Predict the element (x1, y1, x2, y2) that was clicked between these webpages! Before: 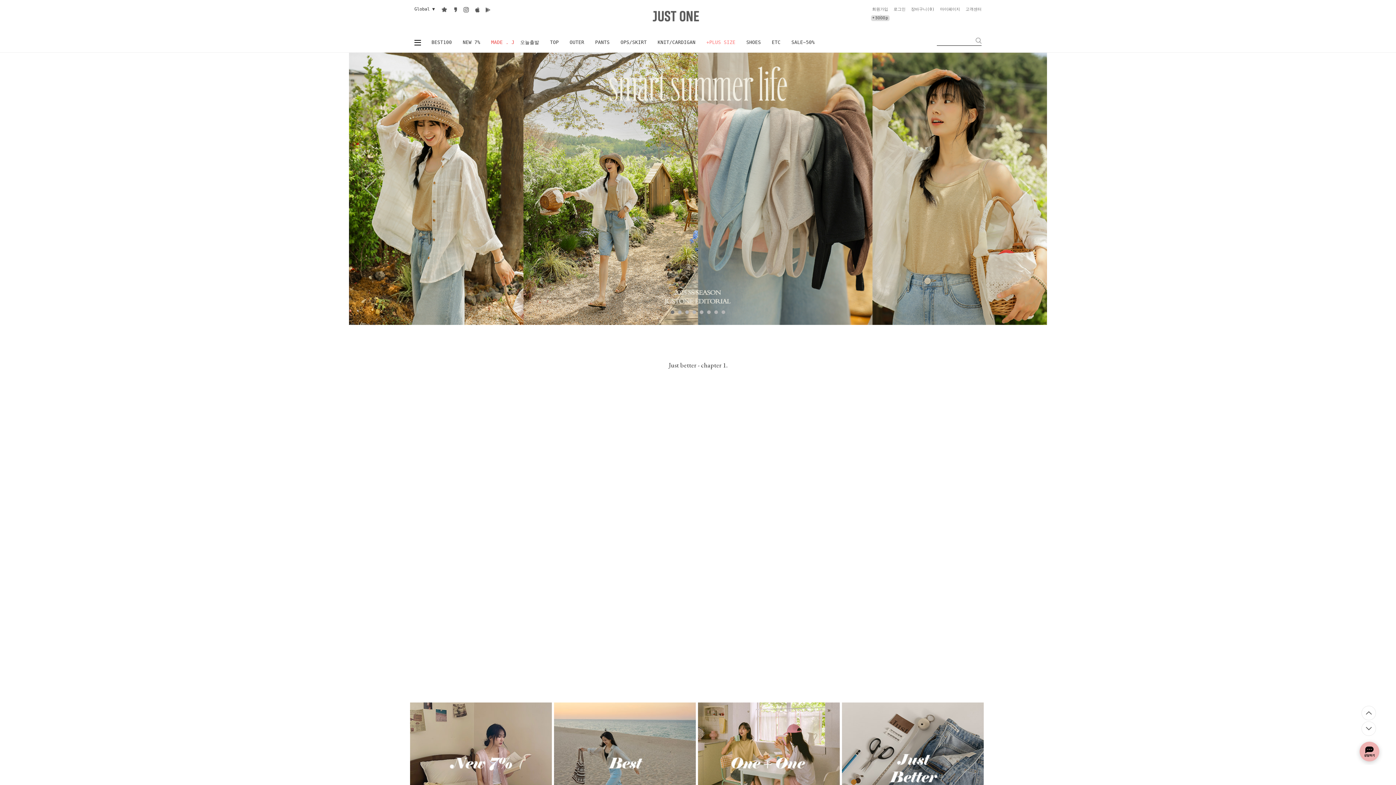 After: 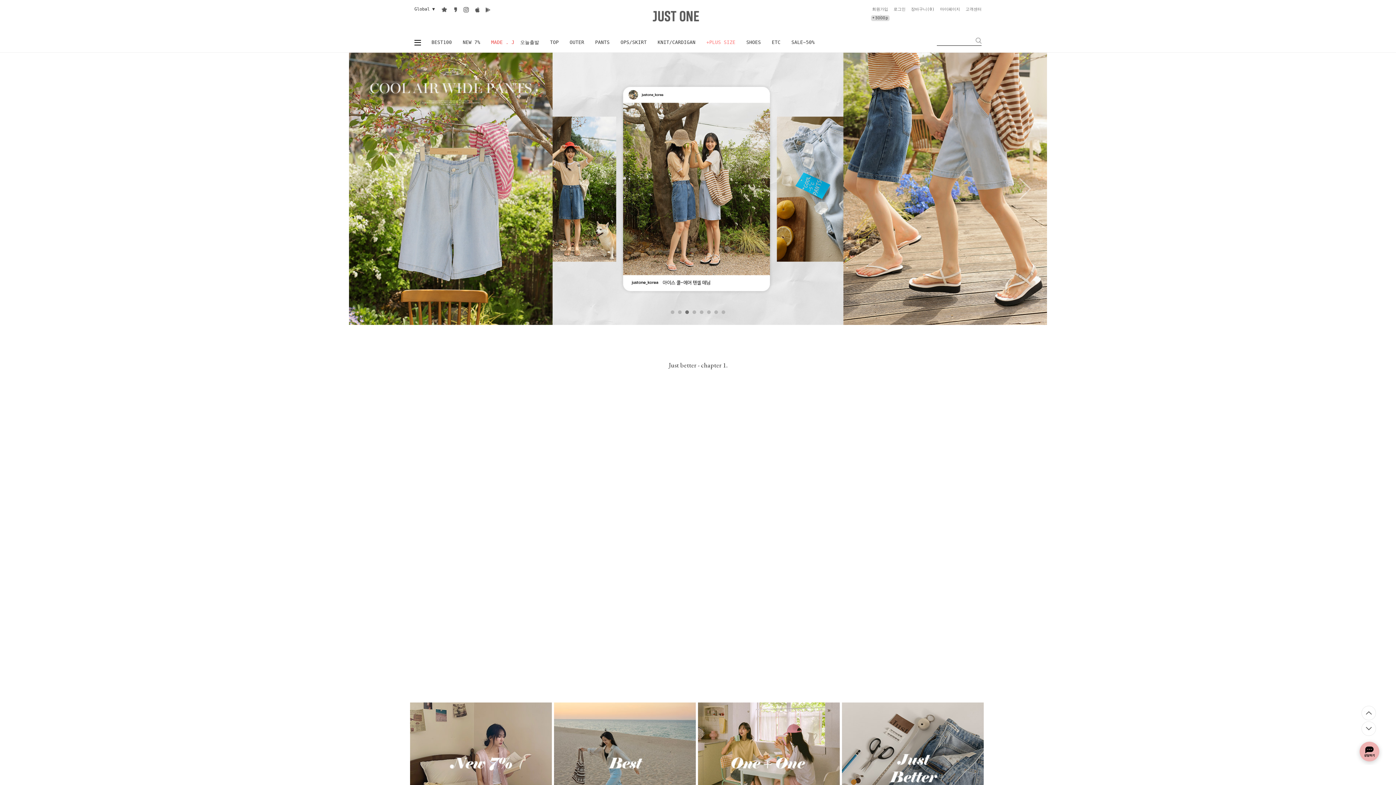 Action: bbox: (450, 5, 460, 14) label: 카카오스토리